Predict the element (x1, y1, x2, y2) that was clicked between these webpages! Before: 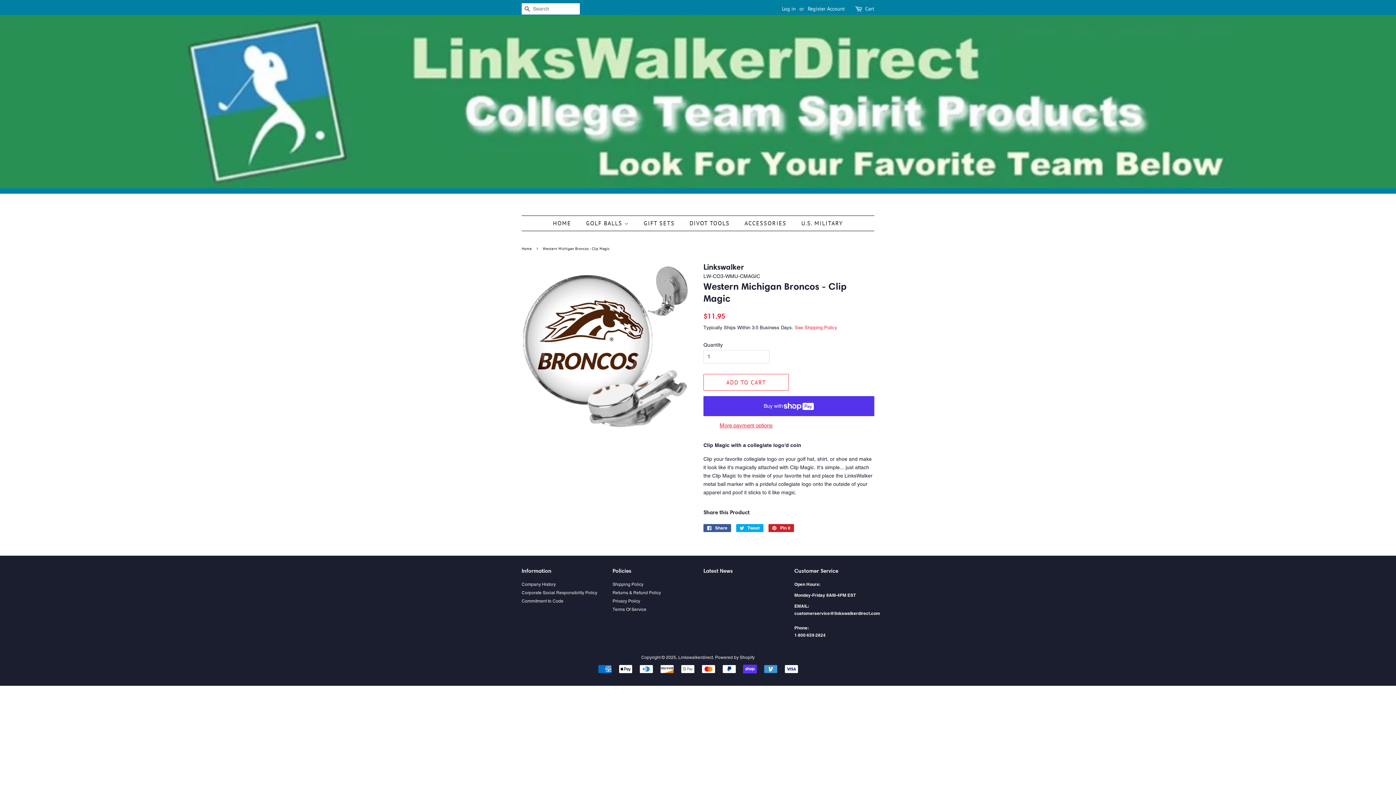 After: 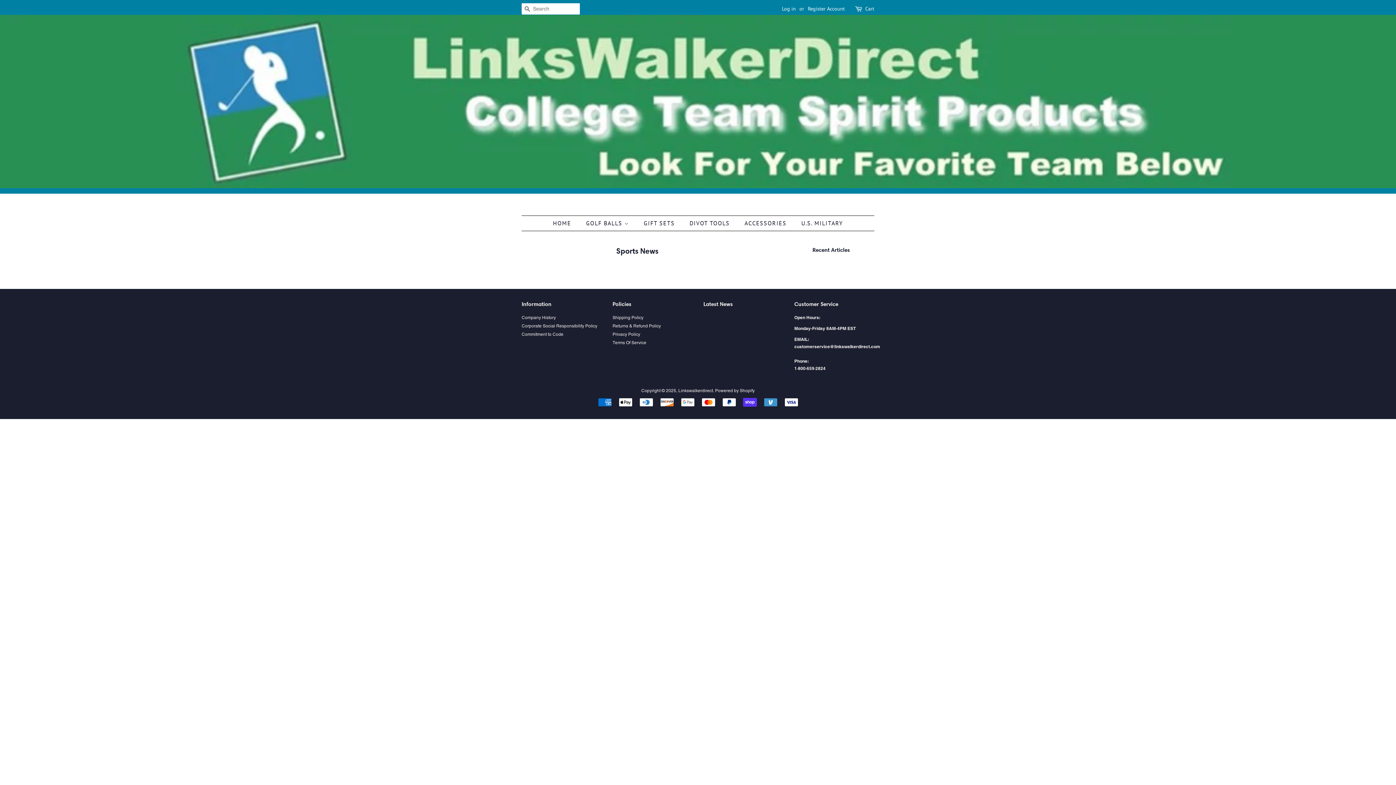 Action: bbox: (703, 567, 733, 574) label: Latest News